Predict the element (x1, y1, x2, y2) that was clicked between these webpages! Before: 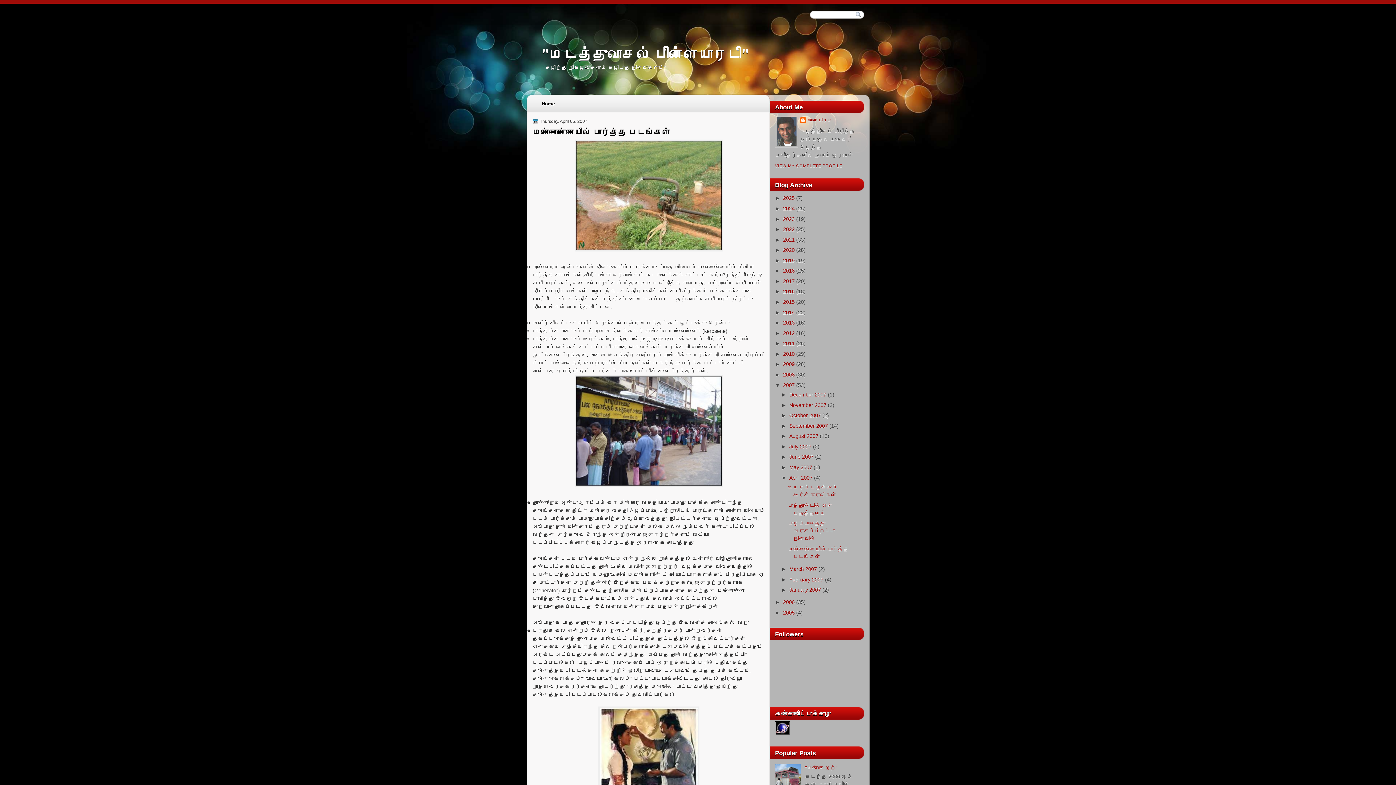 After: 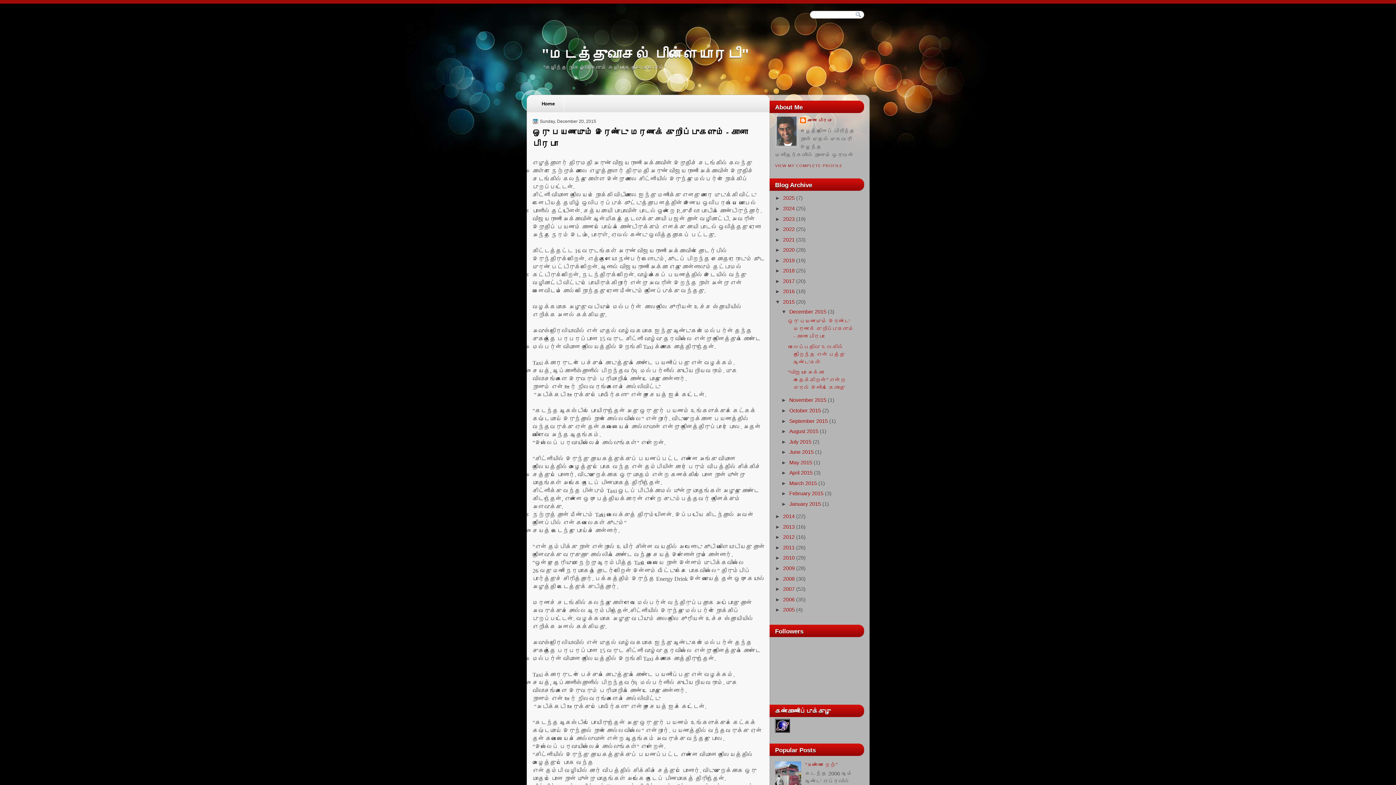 Action: bbox: (783, 299, 794, 305) label: 2015